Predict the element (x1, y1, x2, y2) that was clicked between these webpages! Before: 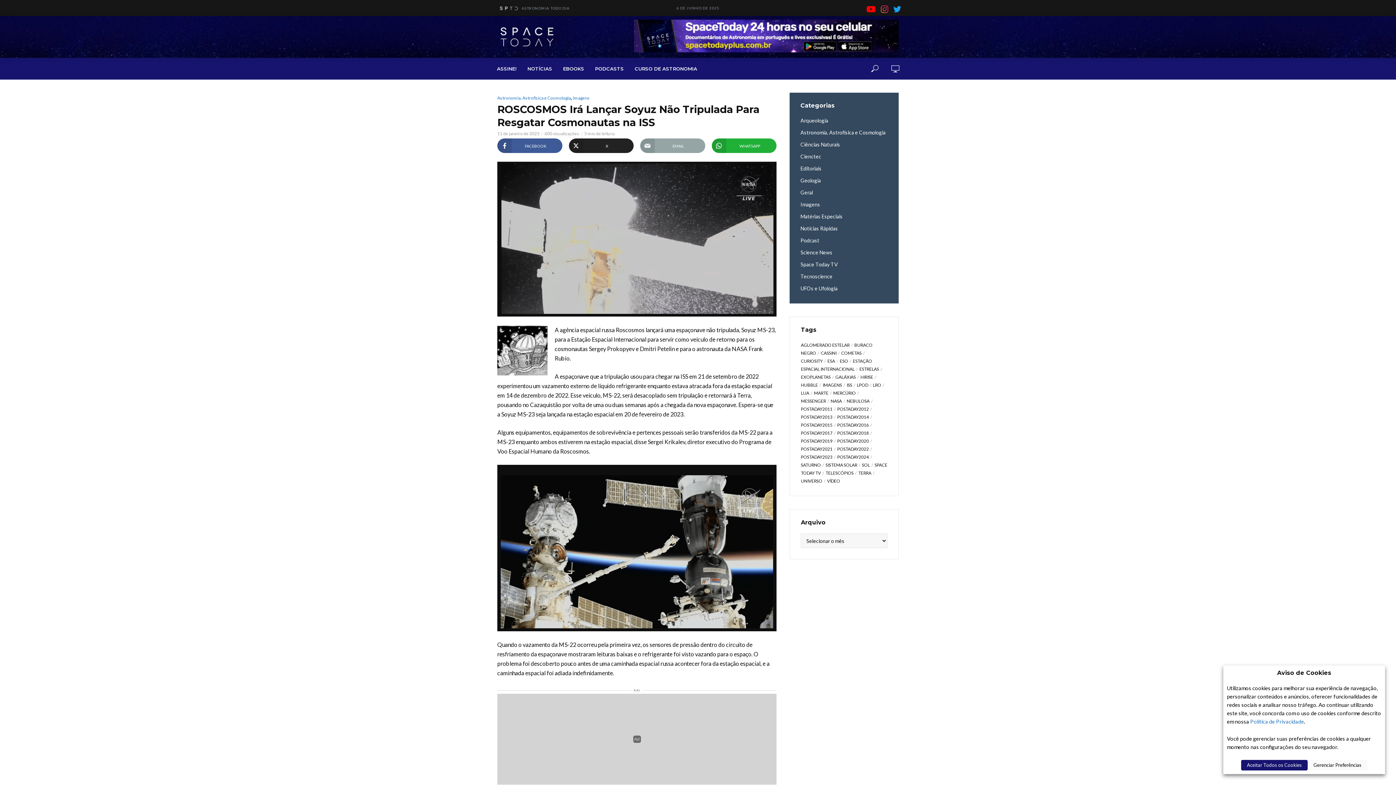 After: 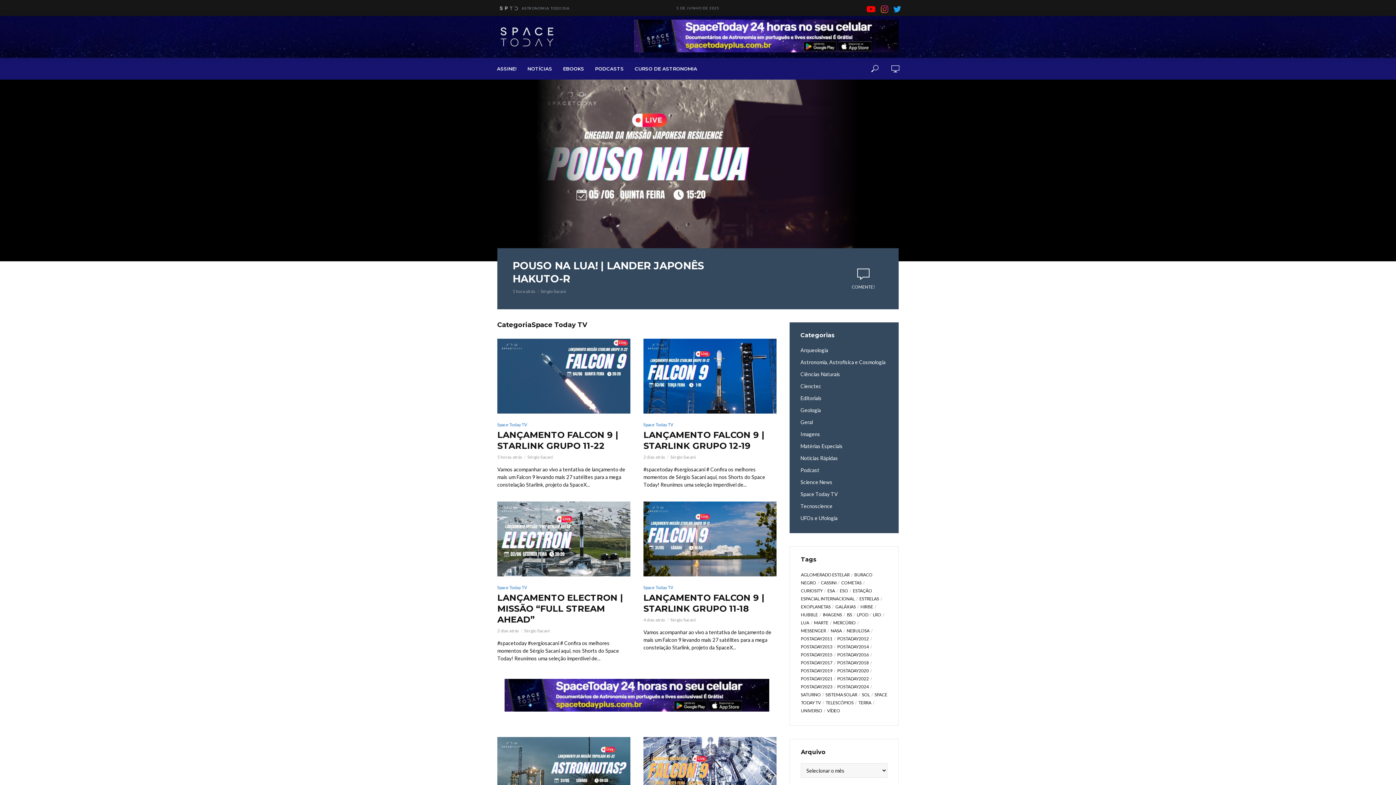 Action: bbox: (800, 260, 888, 268) label: Space Today TV